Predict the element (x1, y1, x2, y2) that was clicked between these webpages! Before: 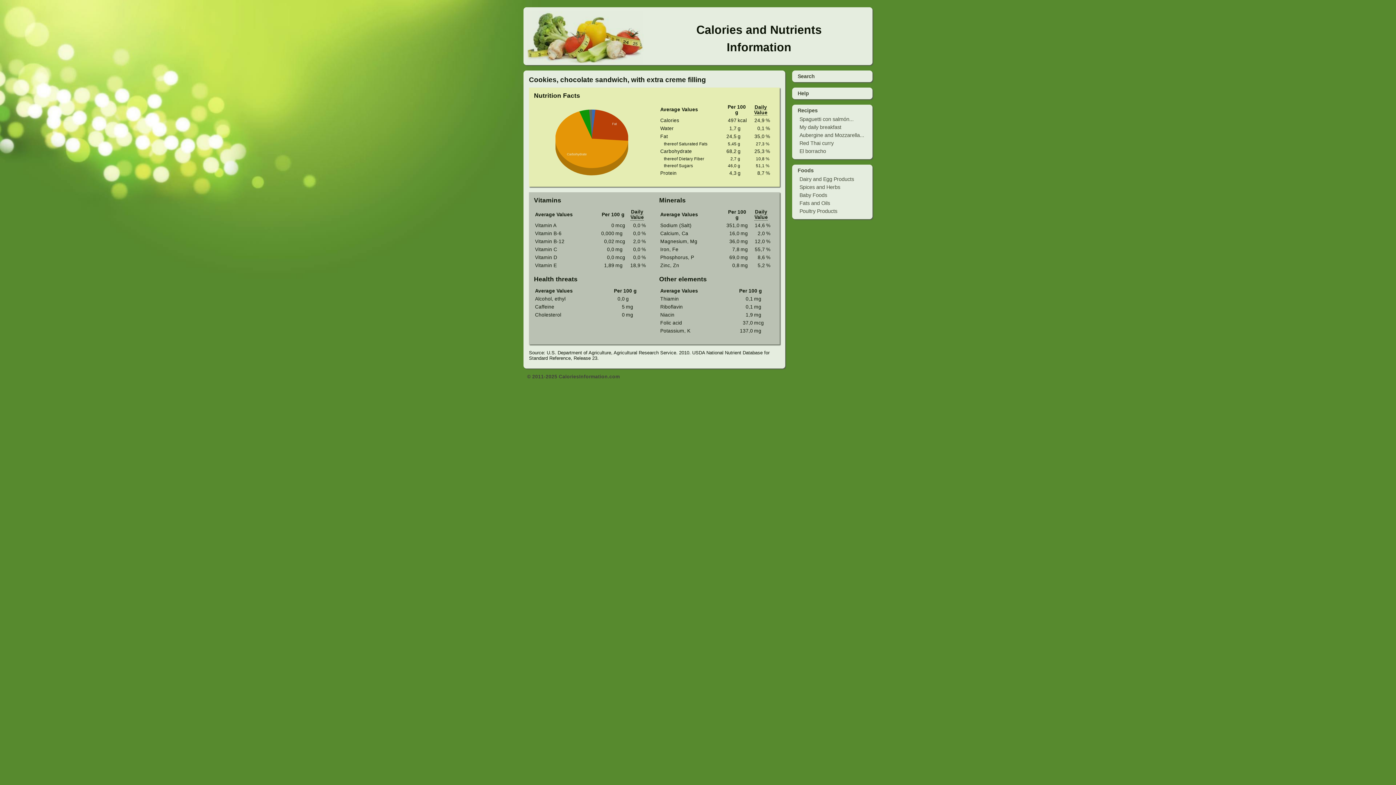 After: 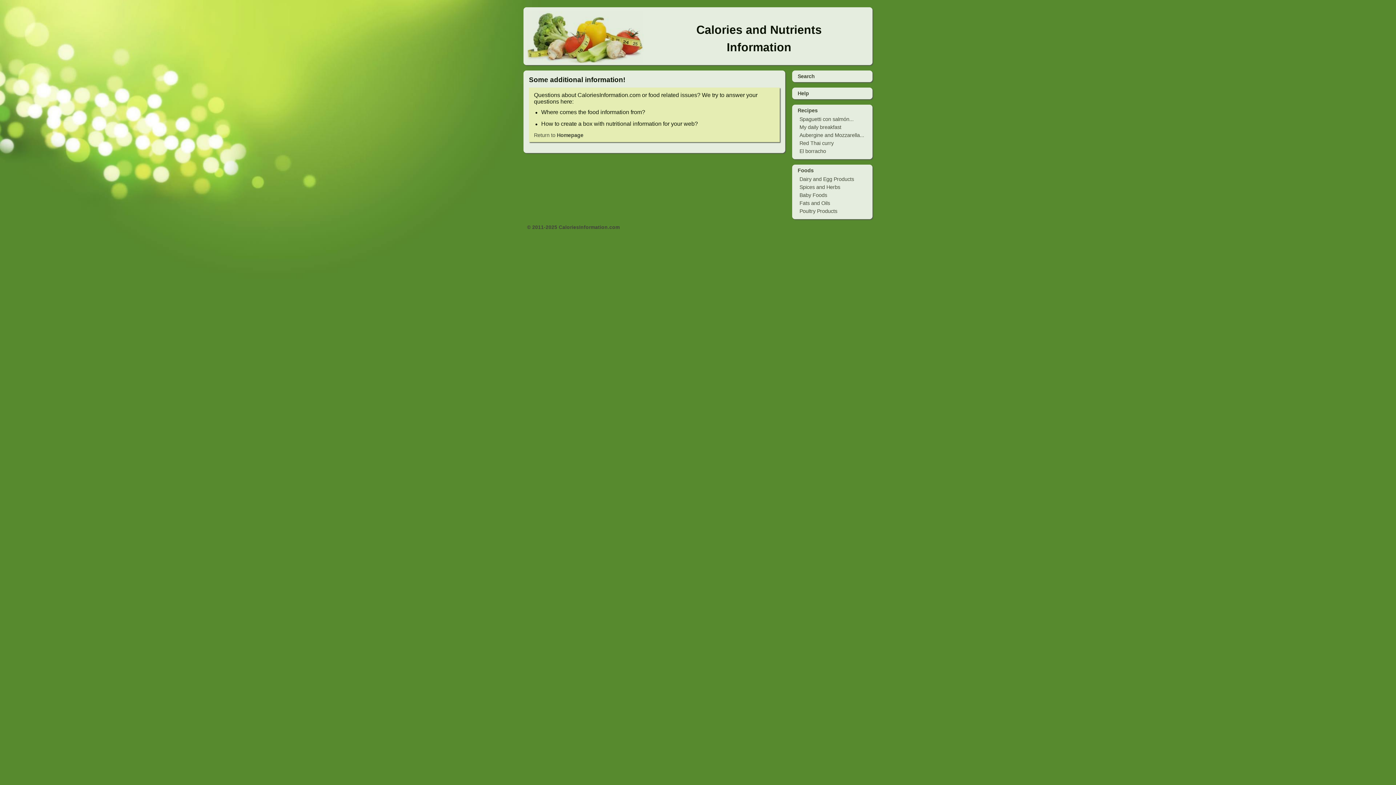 Action: bbox: (797, 88, 867, 98) label: Help